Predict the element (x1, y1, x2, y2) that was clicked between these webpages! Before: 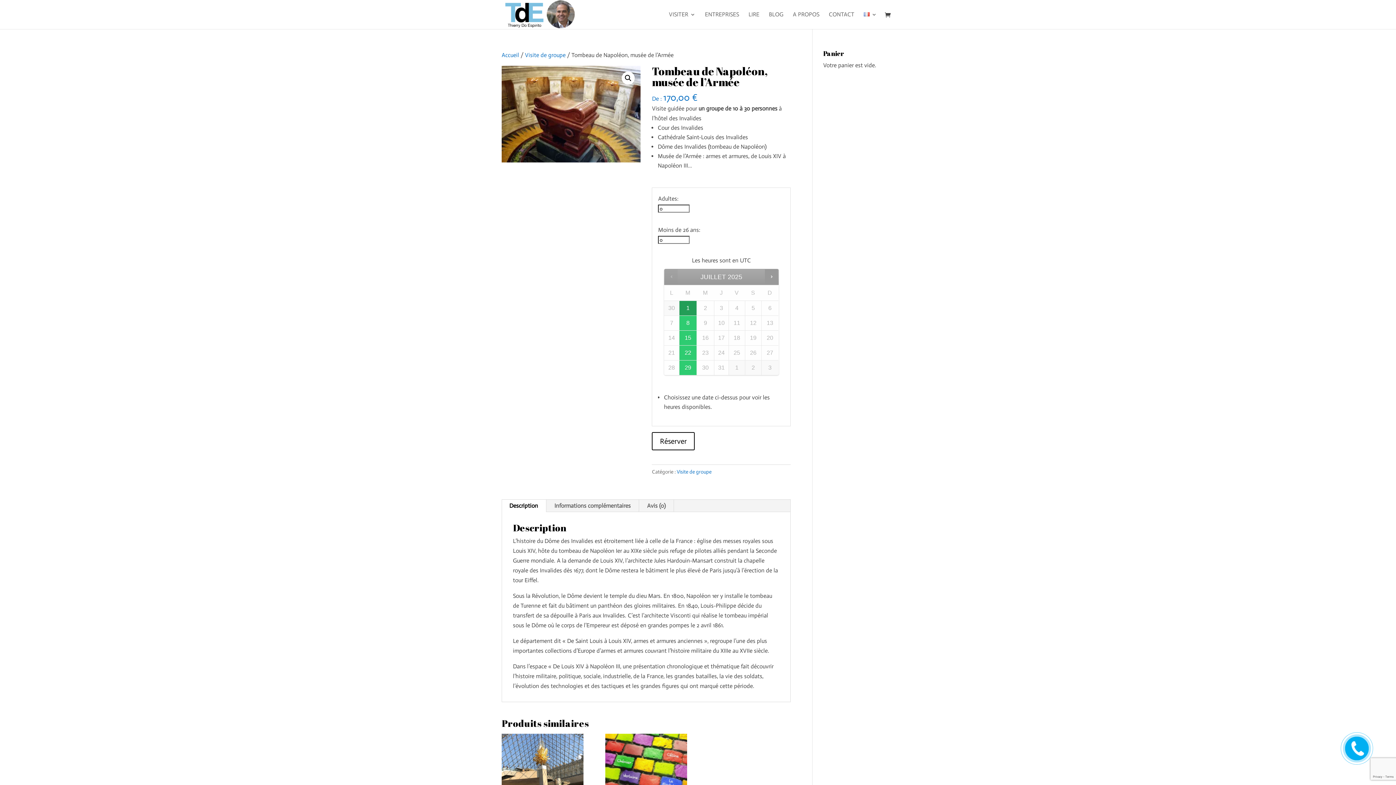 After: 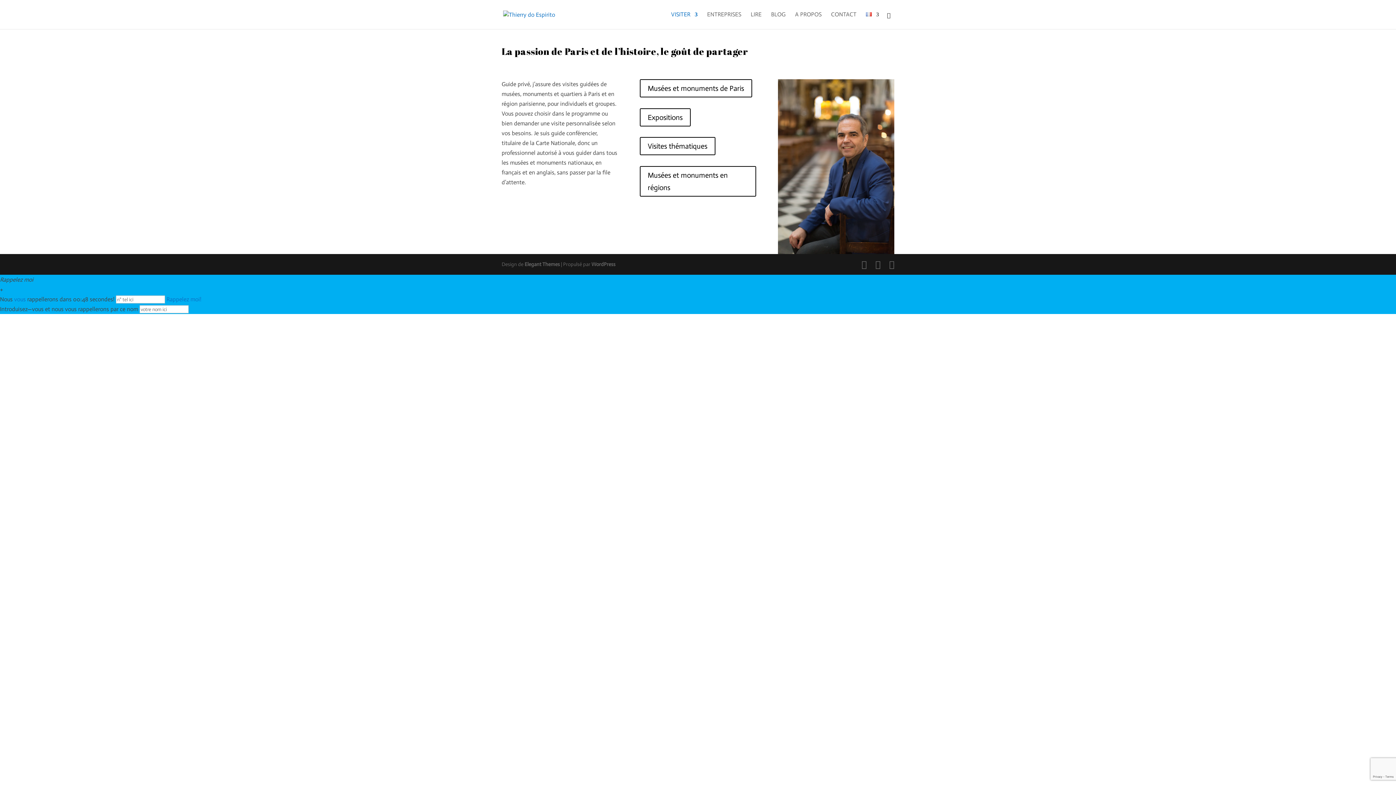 Action: bbox: (669, 12, 695, 29) label: VISITER